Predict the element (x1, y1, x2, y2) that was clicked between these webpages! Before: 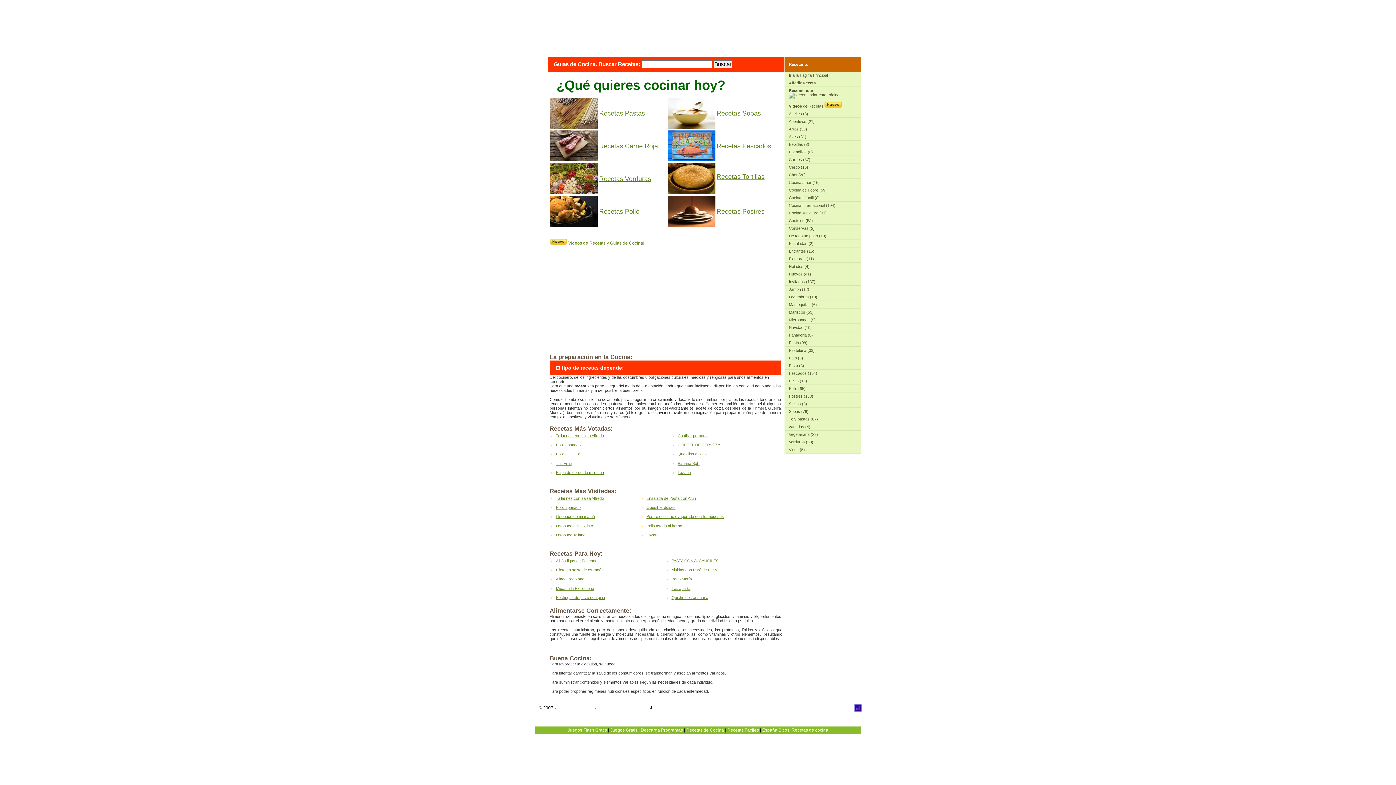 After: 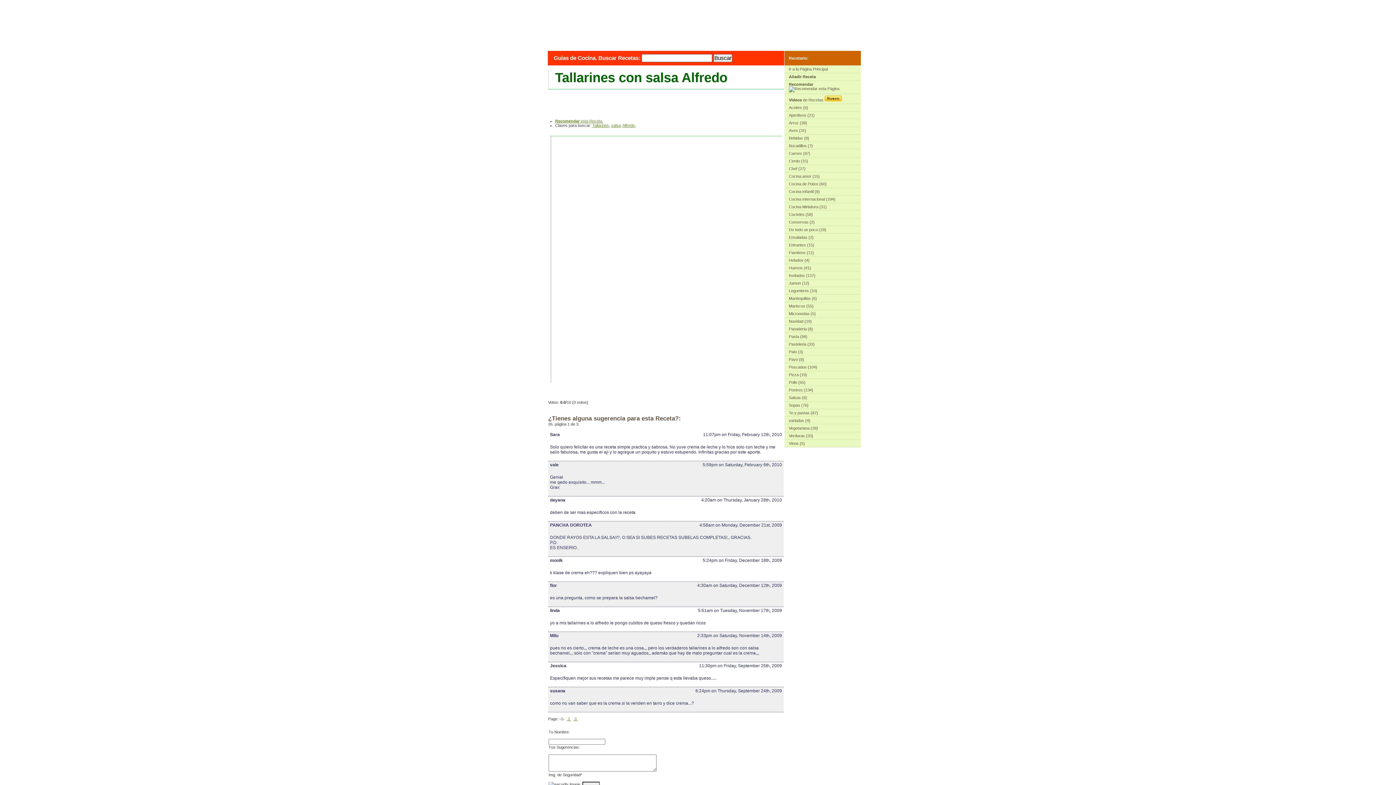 Action: label: Tallarines con salsa Alfredo
 bbox: (556, 496, 604, 500)